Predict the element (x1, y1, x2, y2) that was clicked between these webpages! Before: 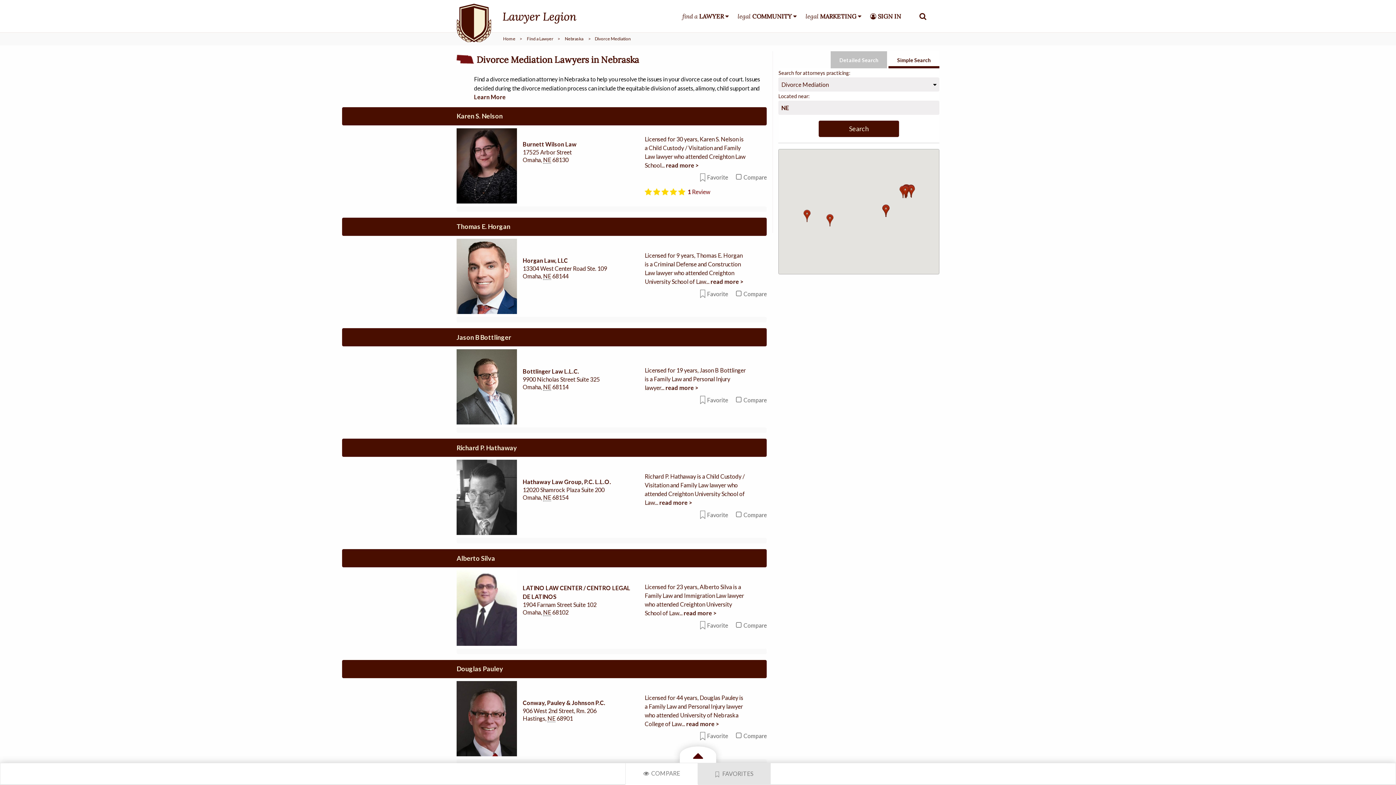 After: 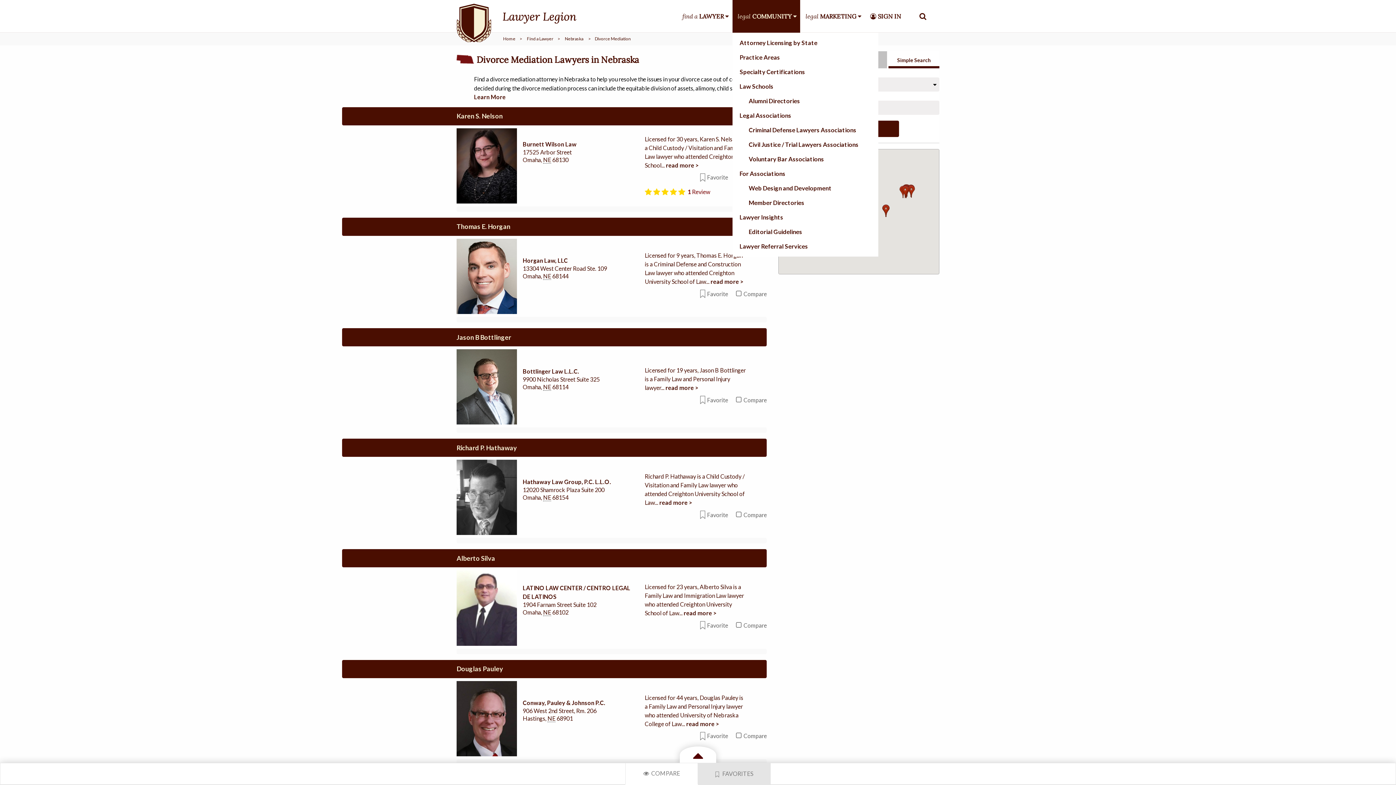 Action: bbox: (732, 0, 800, 32) label: legal 
COMMUNITY